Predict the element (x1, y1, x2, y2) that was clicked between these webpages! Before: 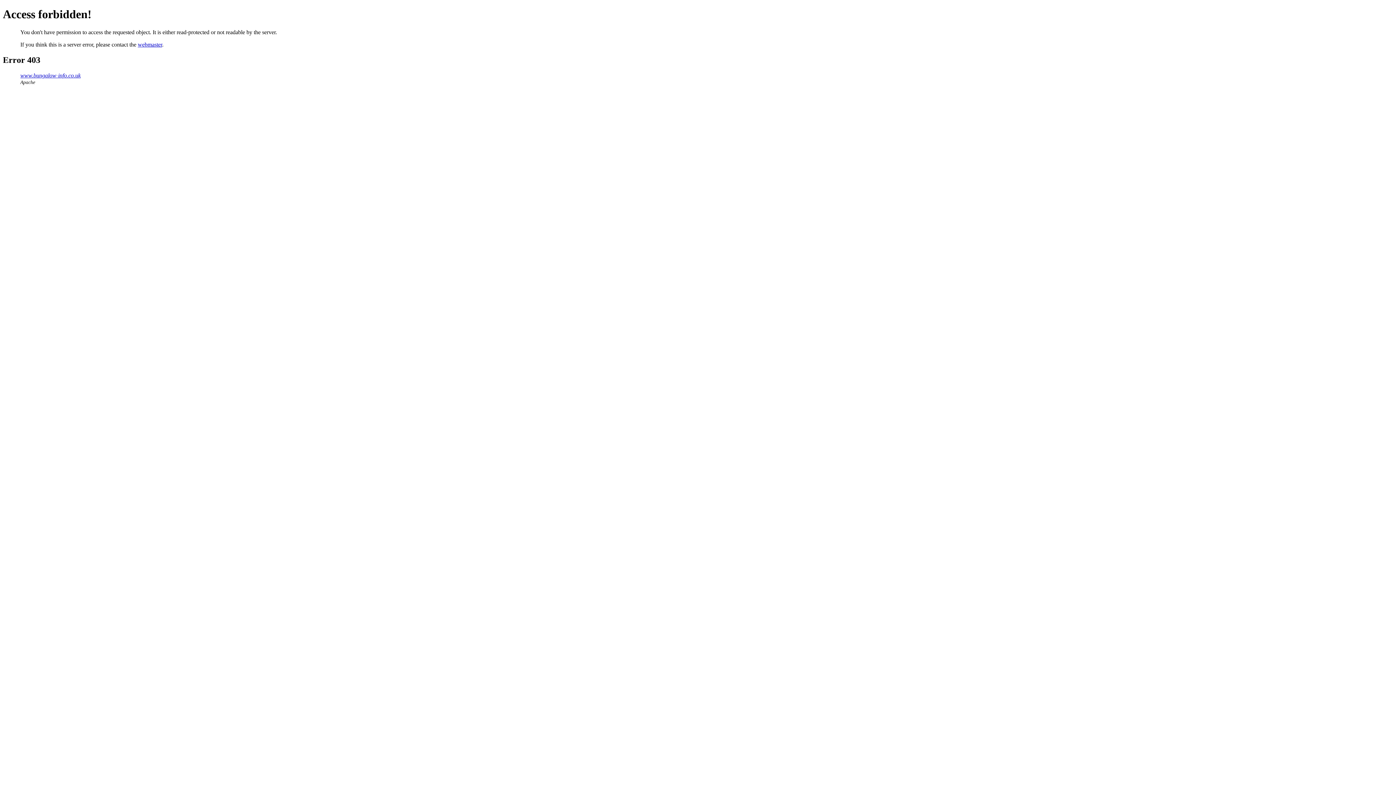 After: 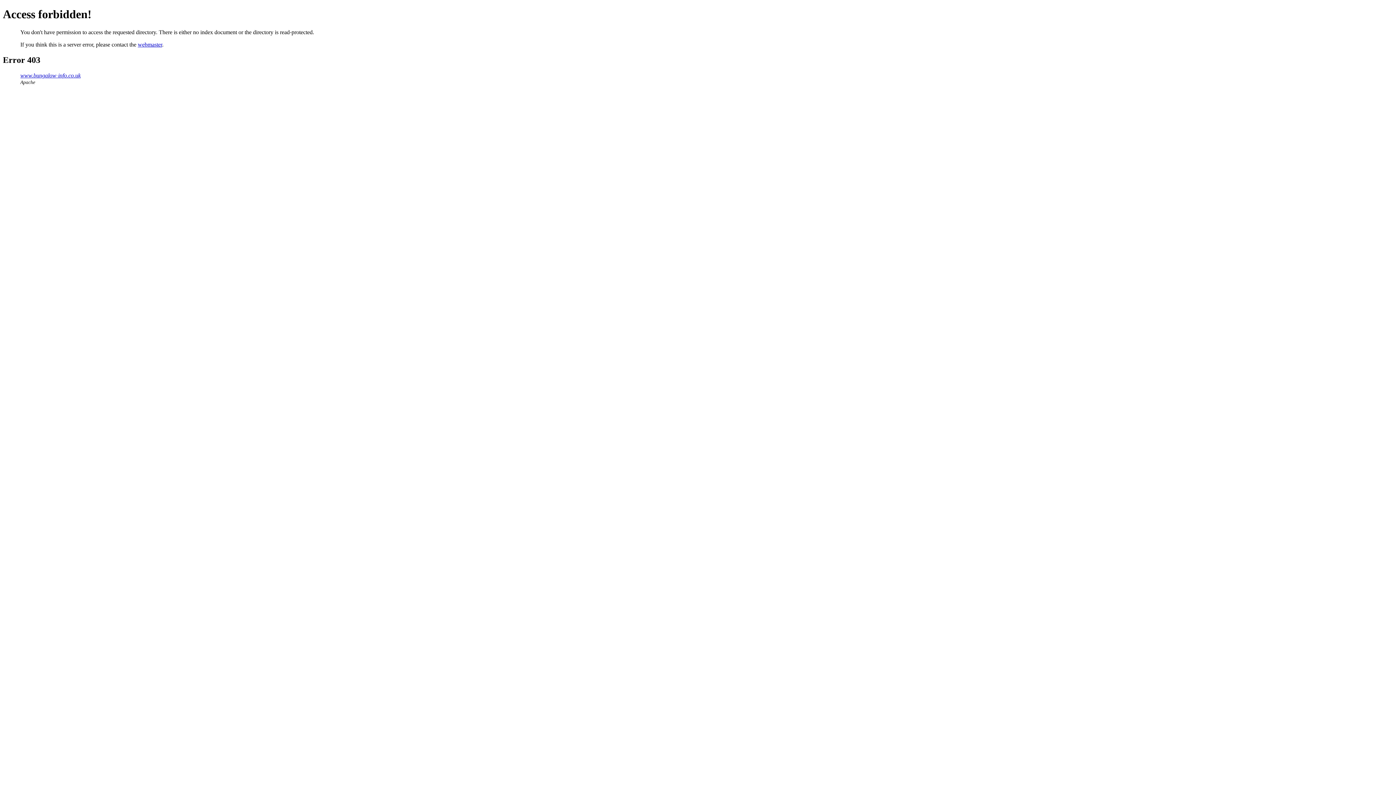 Action: label: www.bungalow-info.co.uk bbox: (20, 72, 80, 78)